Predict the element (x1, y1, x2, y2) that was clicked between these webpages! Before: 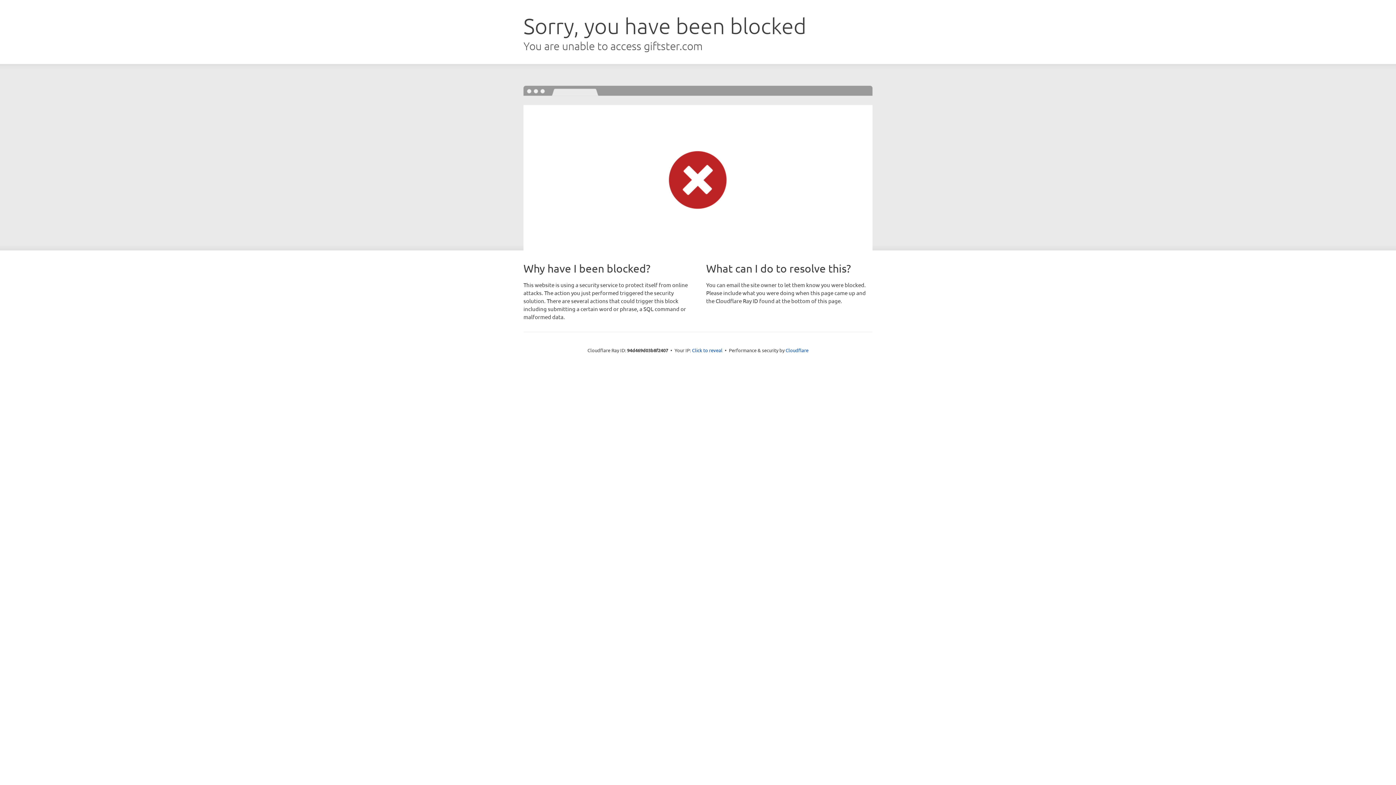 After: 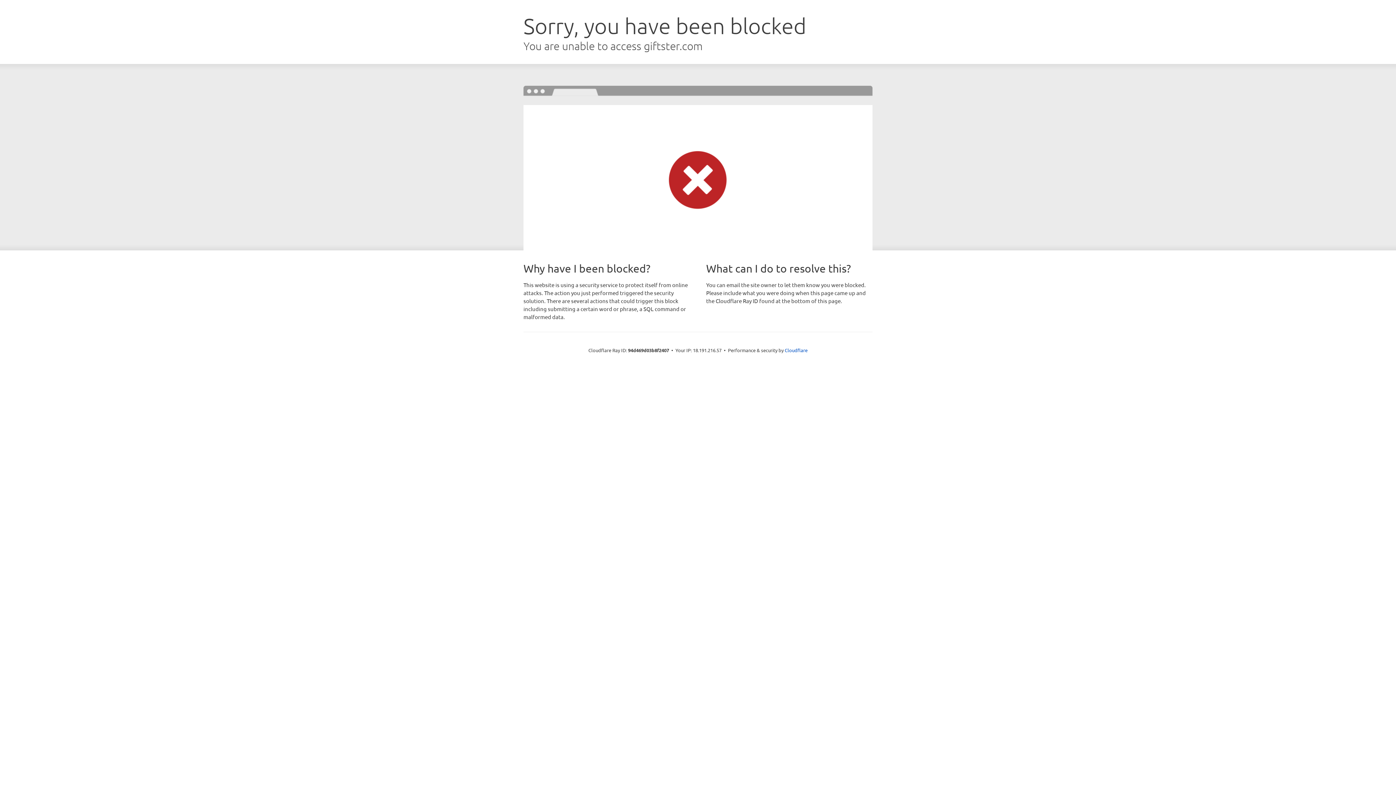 Action: bbox: (692, 346, 722, 353) label: Click to reveal